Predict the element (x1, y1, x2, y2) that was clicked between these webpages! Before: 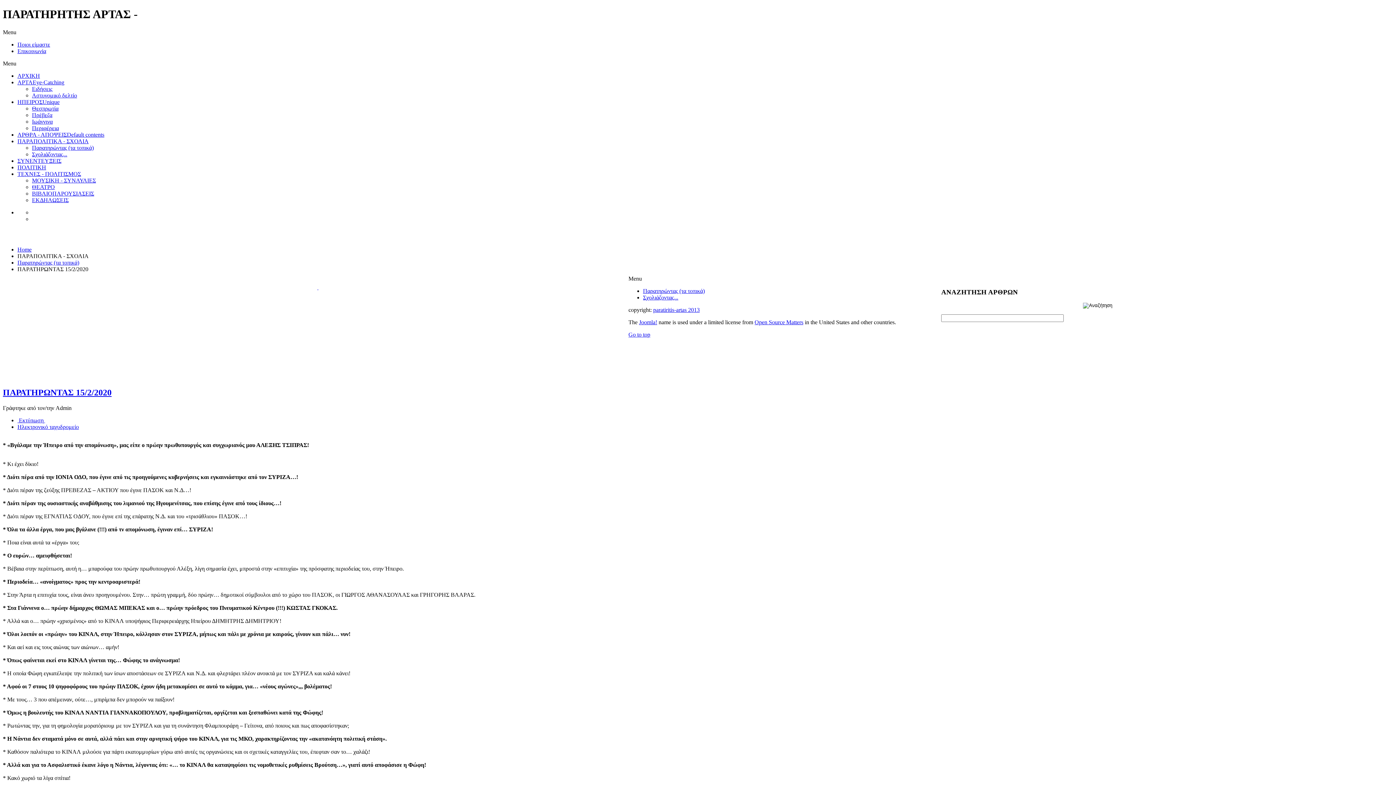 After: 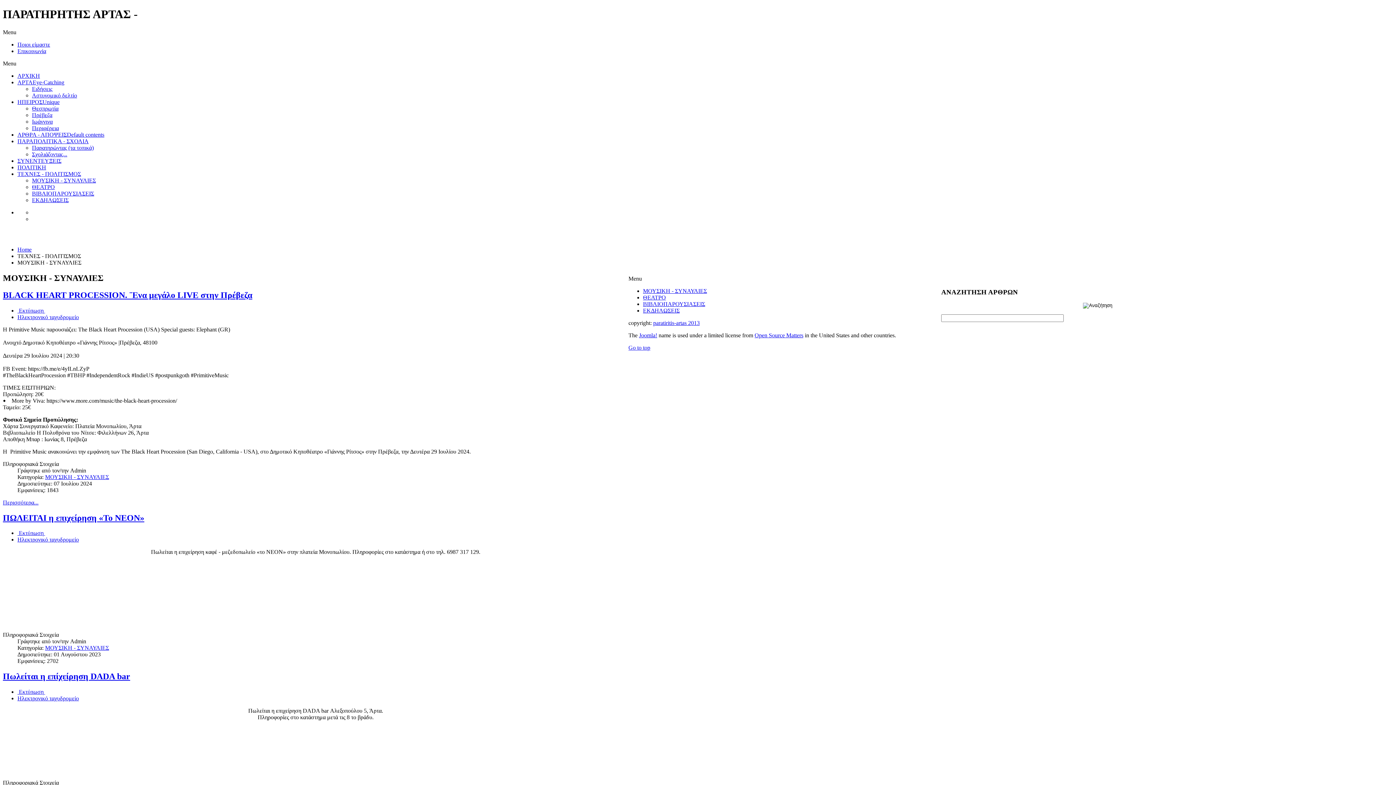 Action: bbox: (32, 177, 96, 183) label: ΜΟΥΣΙΚΗ - ΣΥΝΑΥΛΙΕΣ